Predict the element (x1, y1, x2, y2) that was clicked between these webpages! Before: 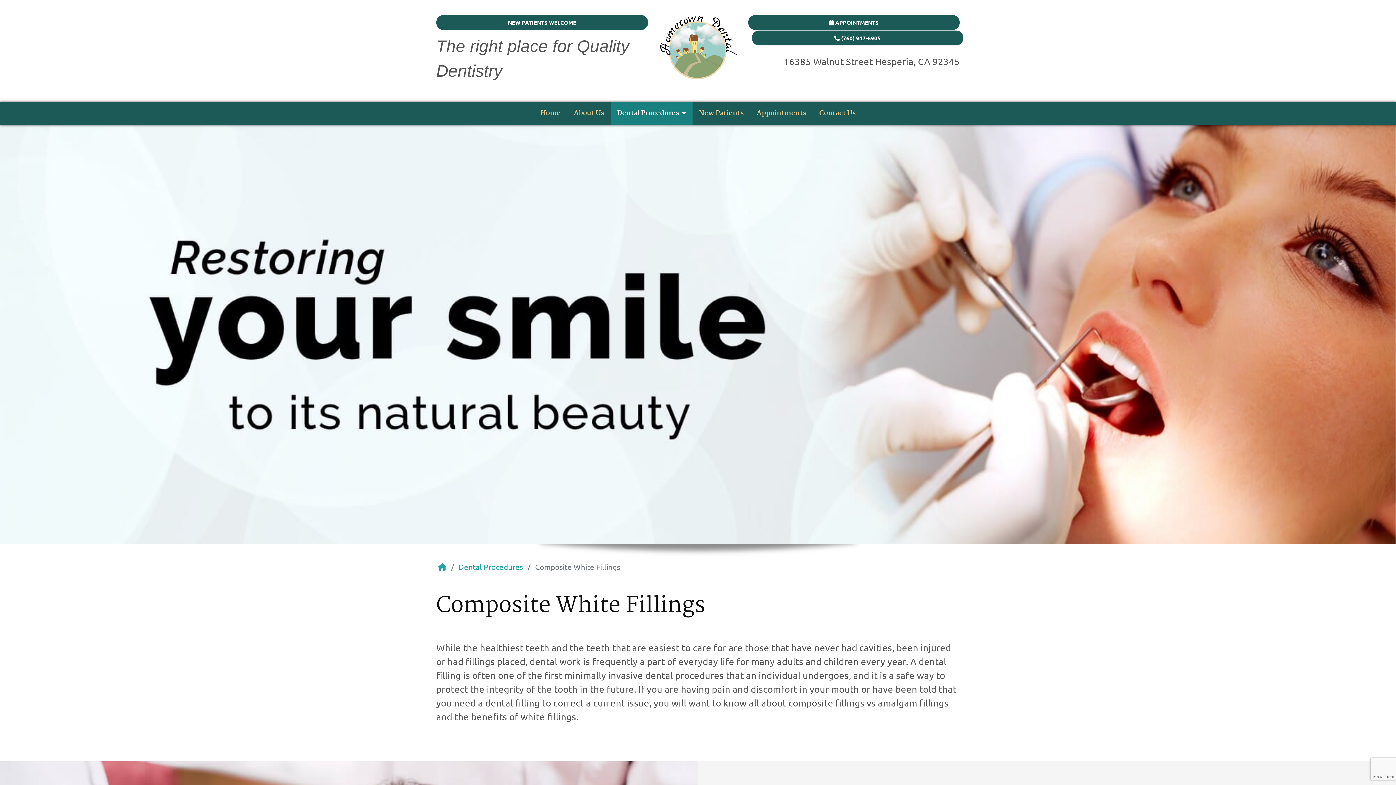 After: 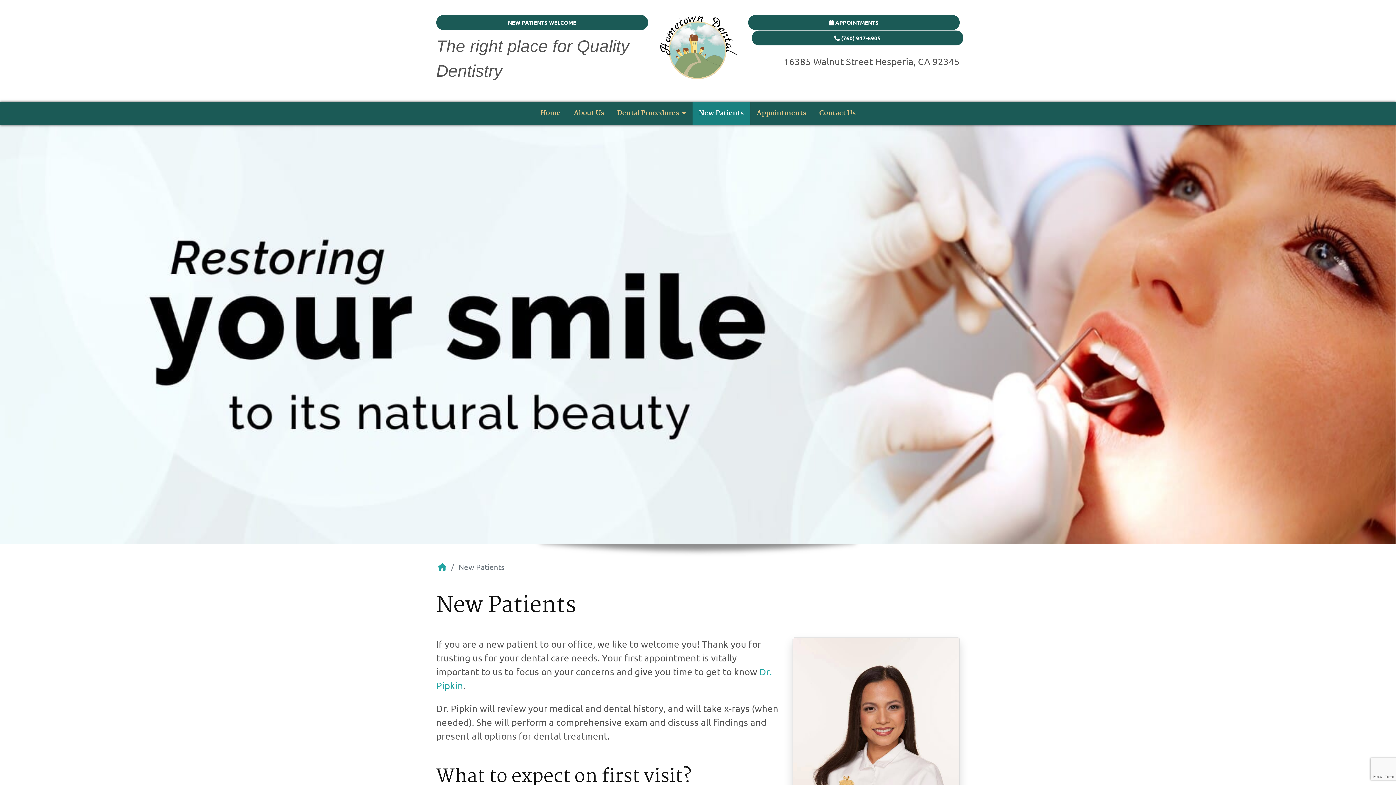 Action: label: NEW PATIENTS WELCOME bbox: (436, 15, 648, 30)